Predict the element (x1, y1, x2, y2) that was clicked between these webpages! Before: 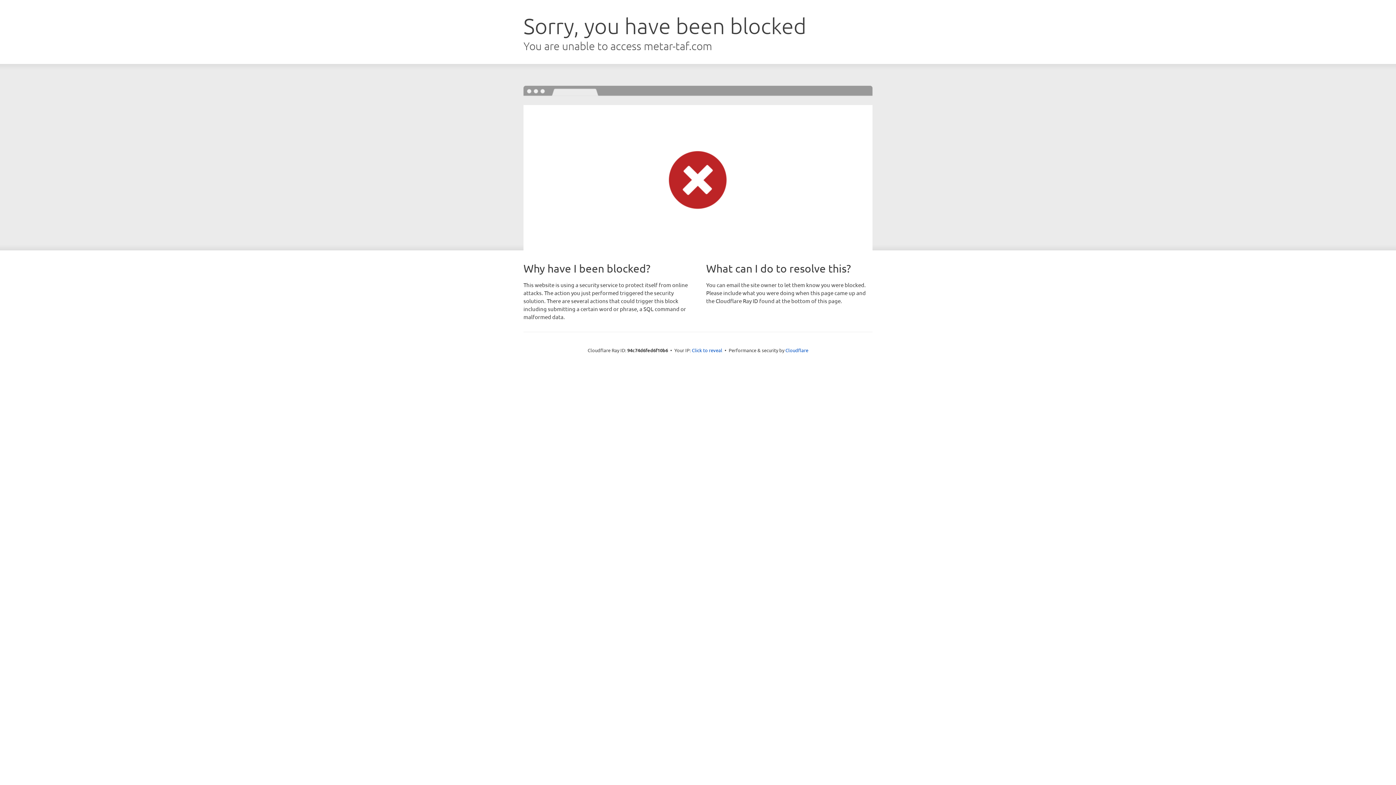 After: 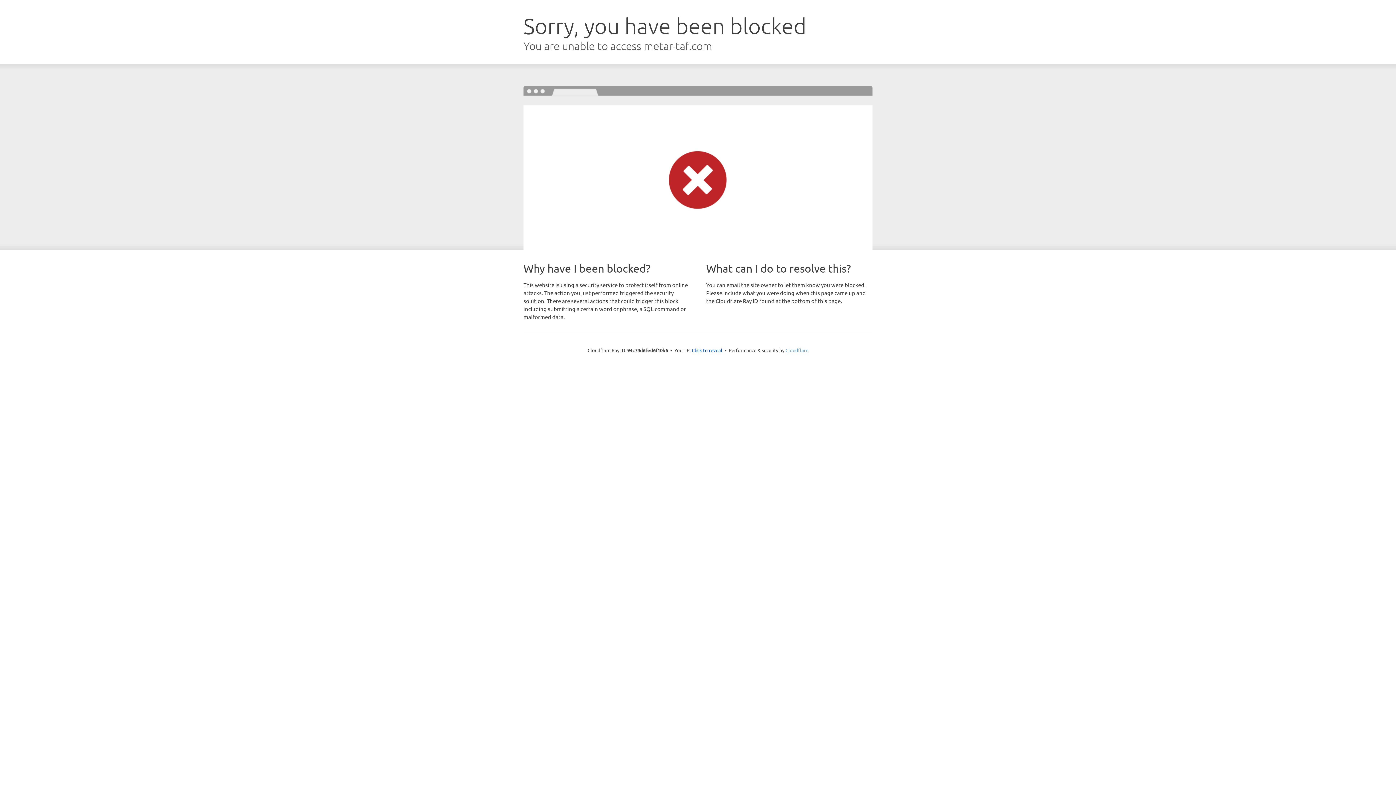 Action: label: Cloudflare bbox: (785, 347, 808, 353)